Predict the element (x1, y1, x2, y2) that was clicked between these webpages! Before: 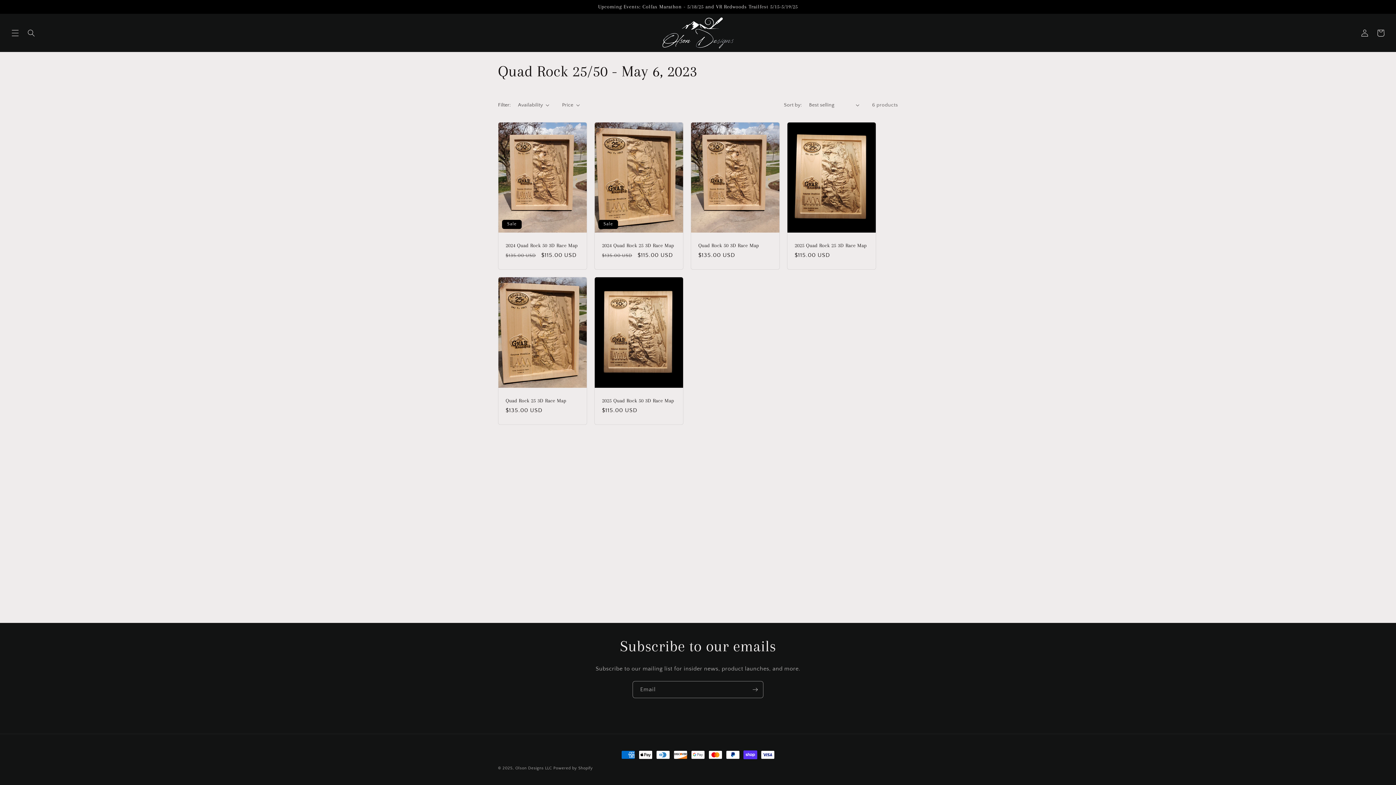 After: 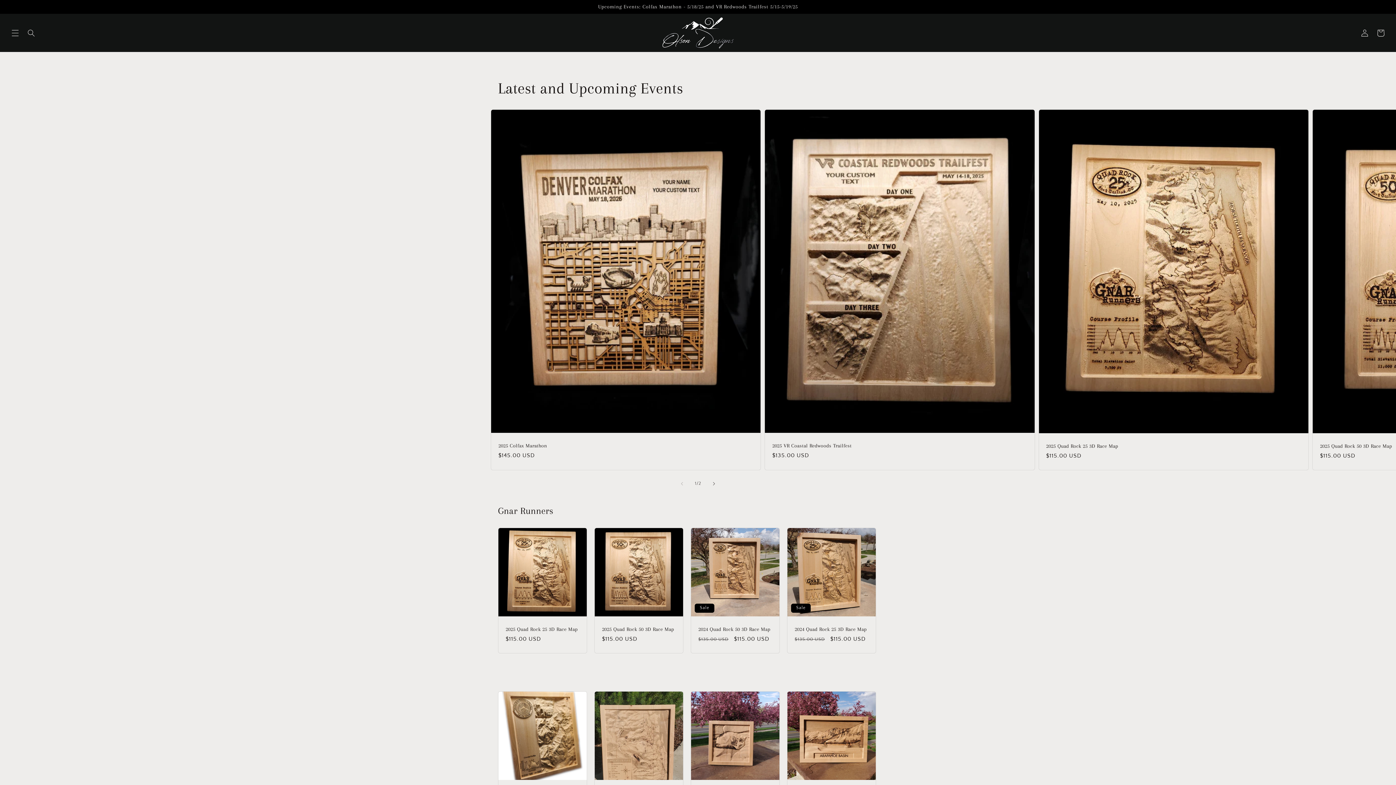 Action: bbox: (659, 14, 737, 51)